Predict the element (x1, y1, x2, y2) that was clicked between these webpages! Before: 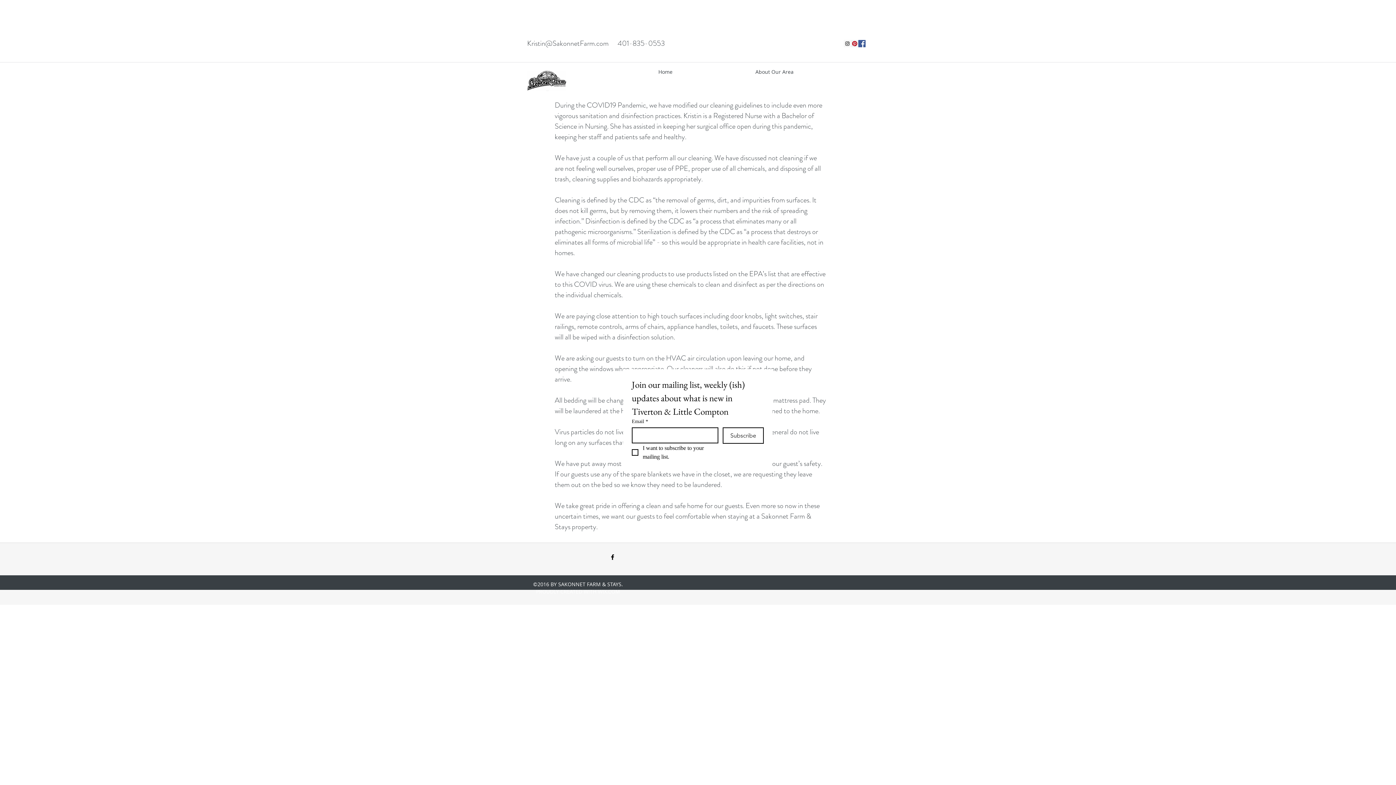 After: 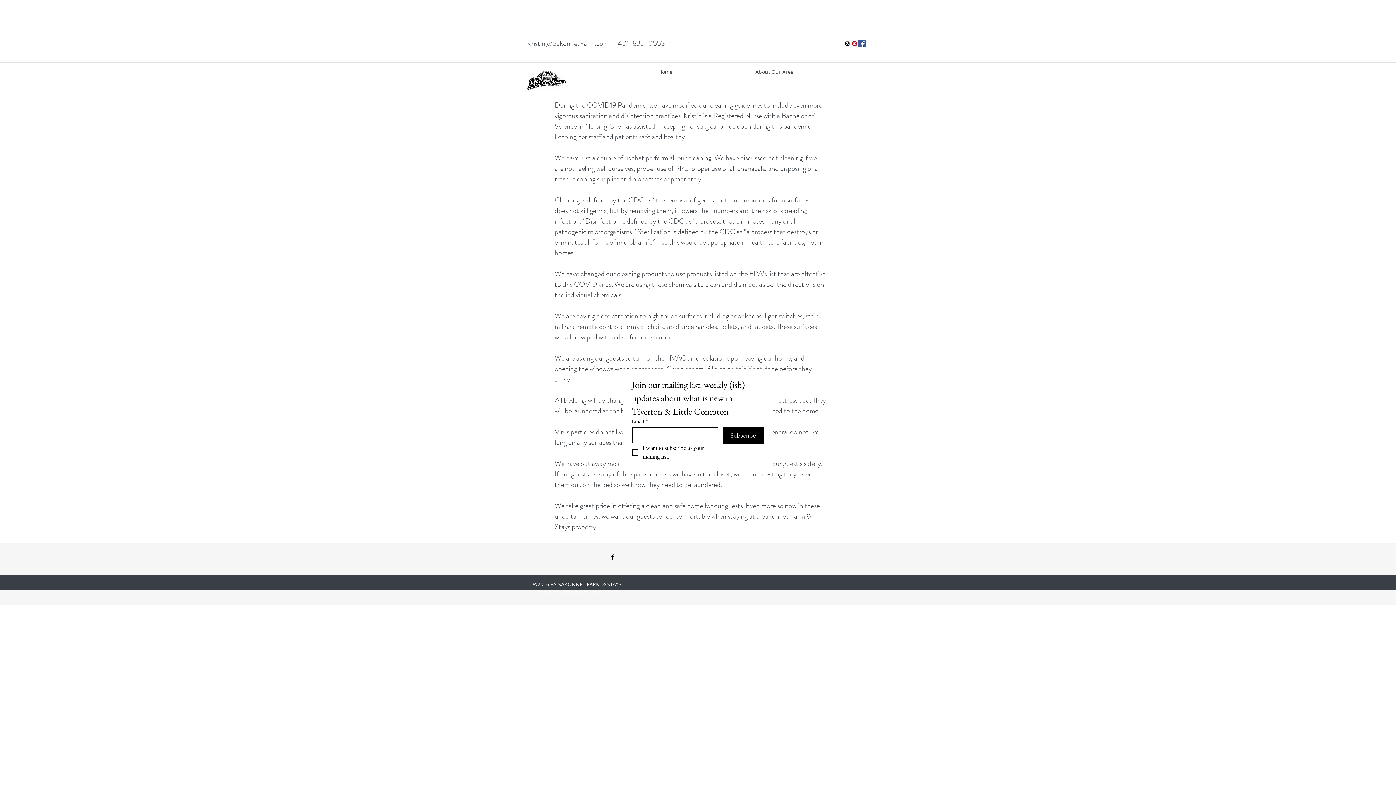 Action: bbox: (722, 427, 764, 444) label: Subscribe